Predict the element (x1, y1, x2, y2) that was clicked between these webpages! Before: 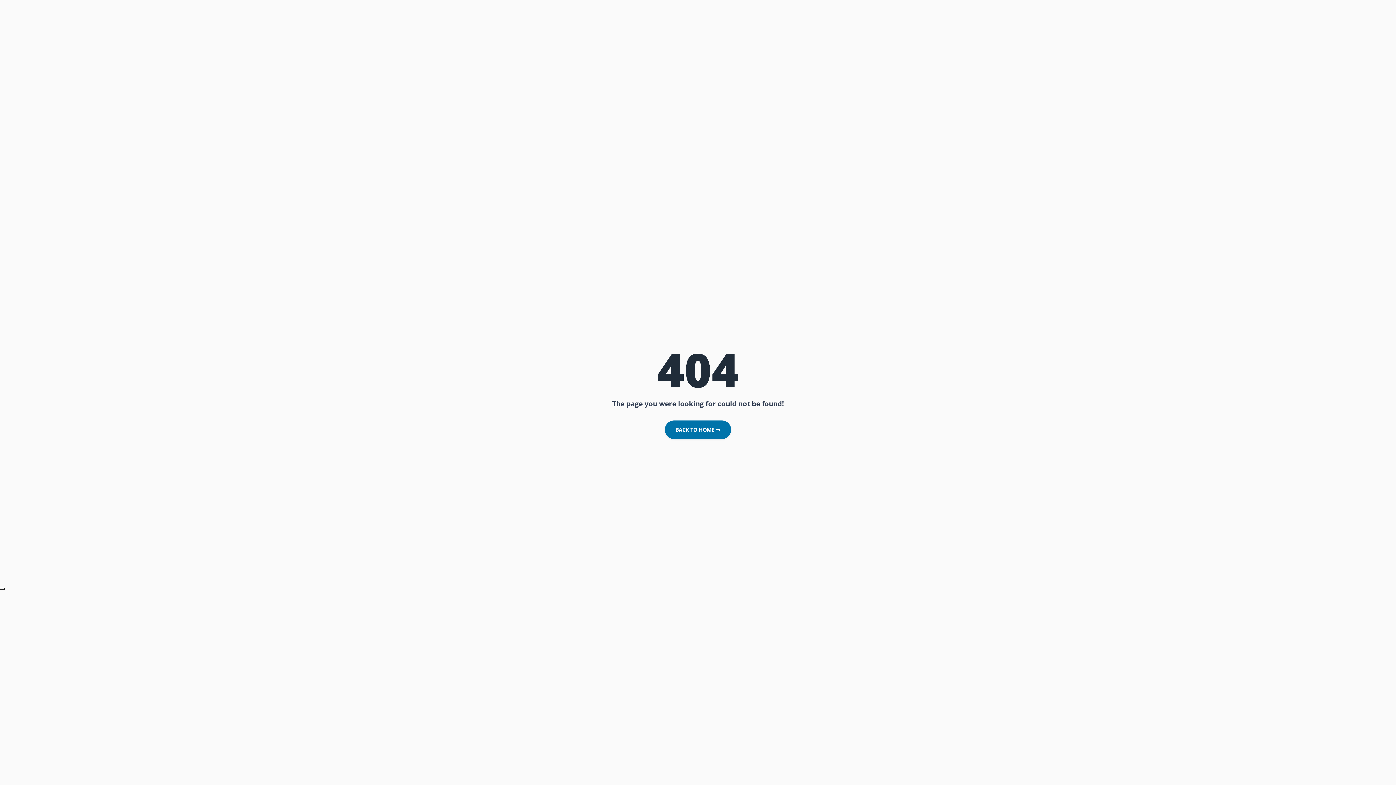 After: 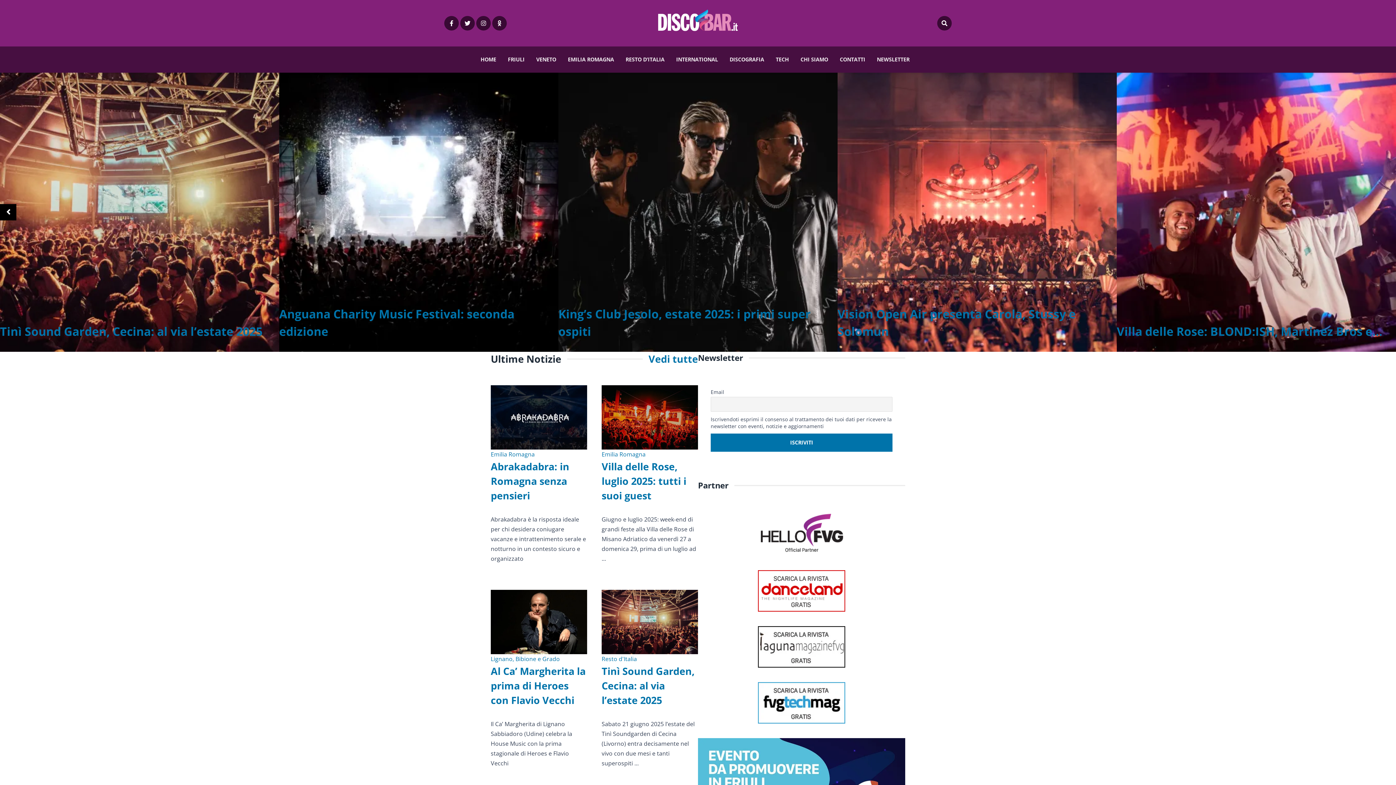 Action: bbox: (665, 420, 731, 439) label: BACK TO HOME 